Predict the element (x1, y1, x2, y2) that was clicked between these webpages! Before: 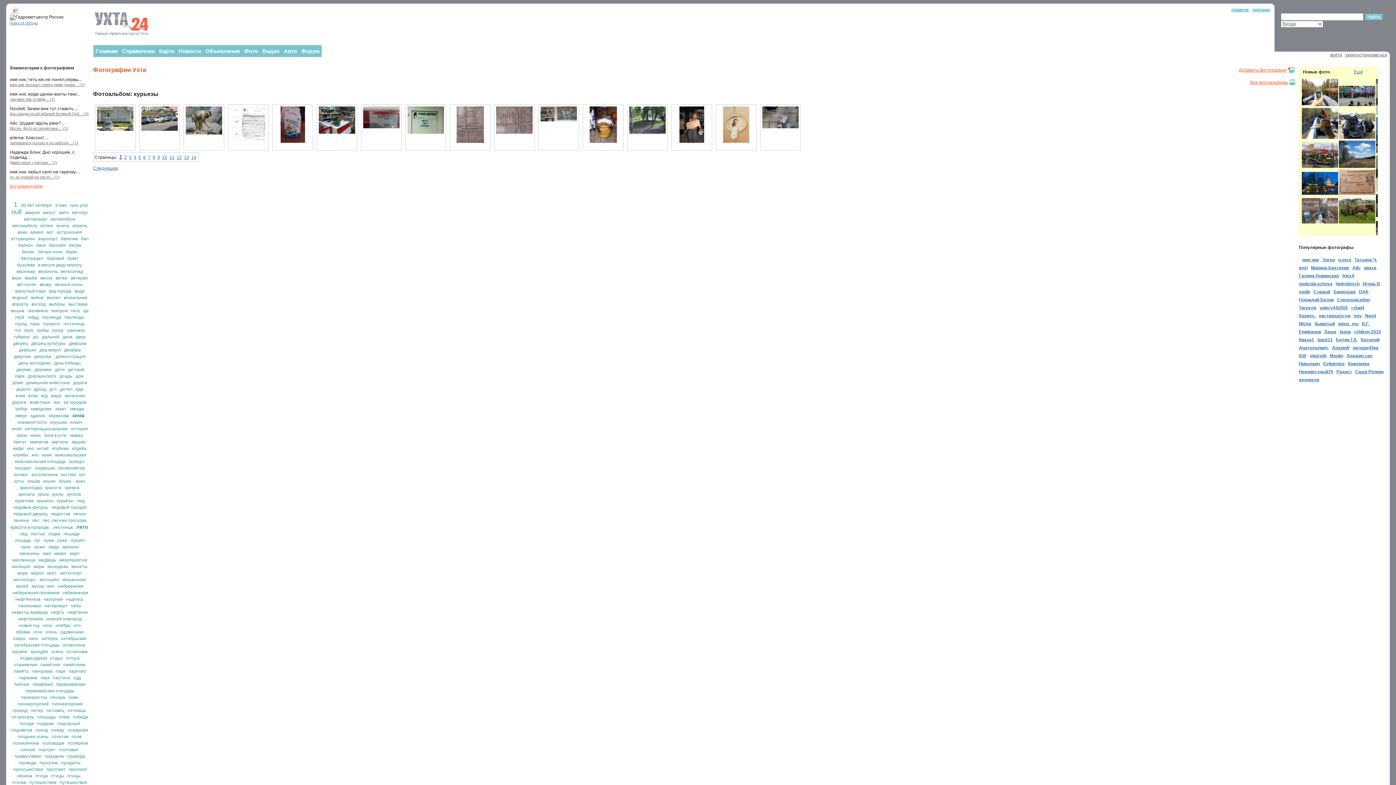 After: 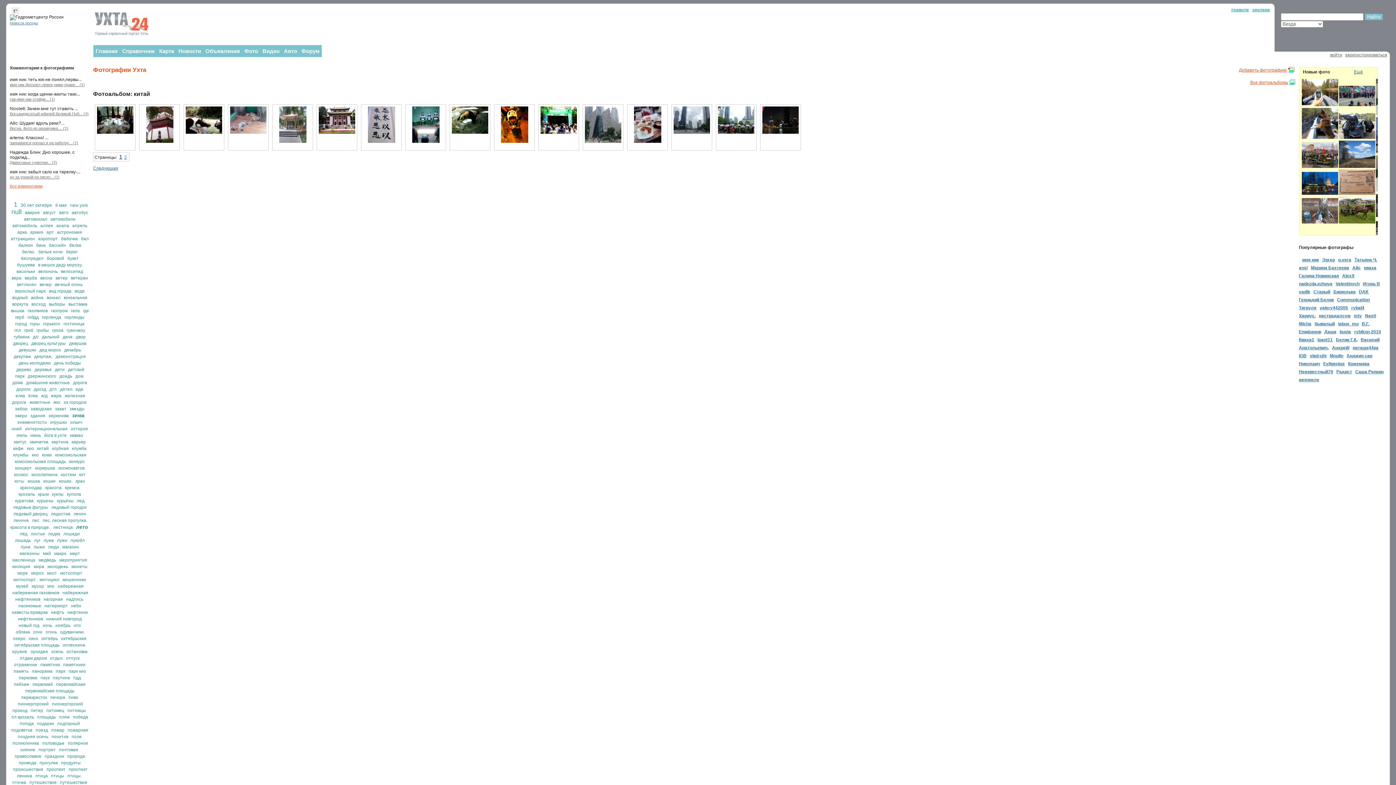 Action: bbox: (37, 446, 48, 451) label: китай